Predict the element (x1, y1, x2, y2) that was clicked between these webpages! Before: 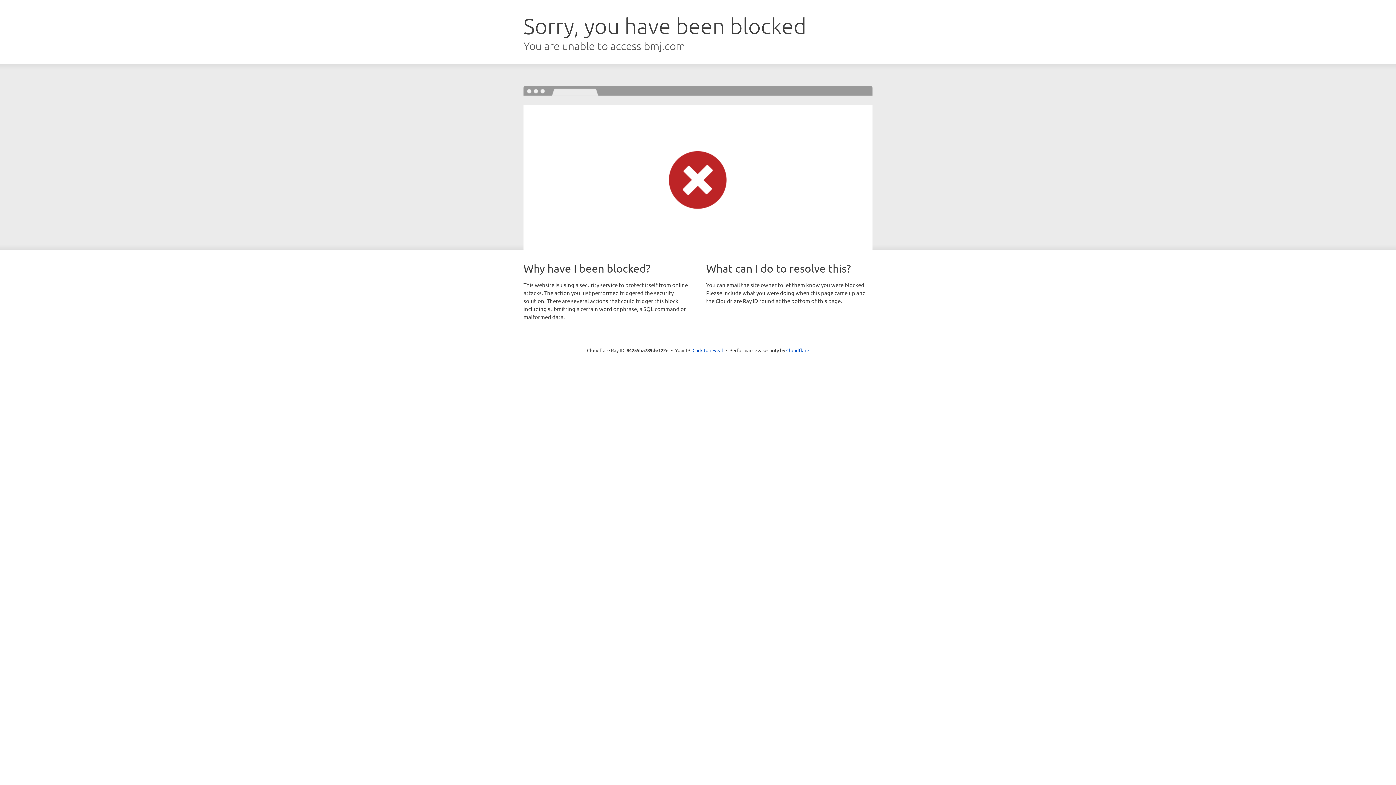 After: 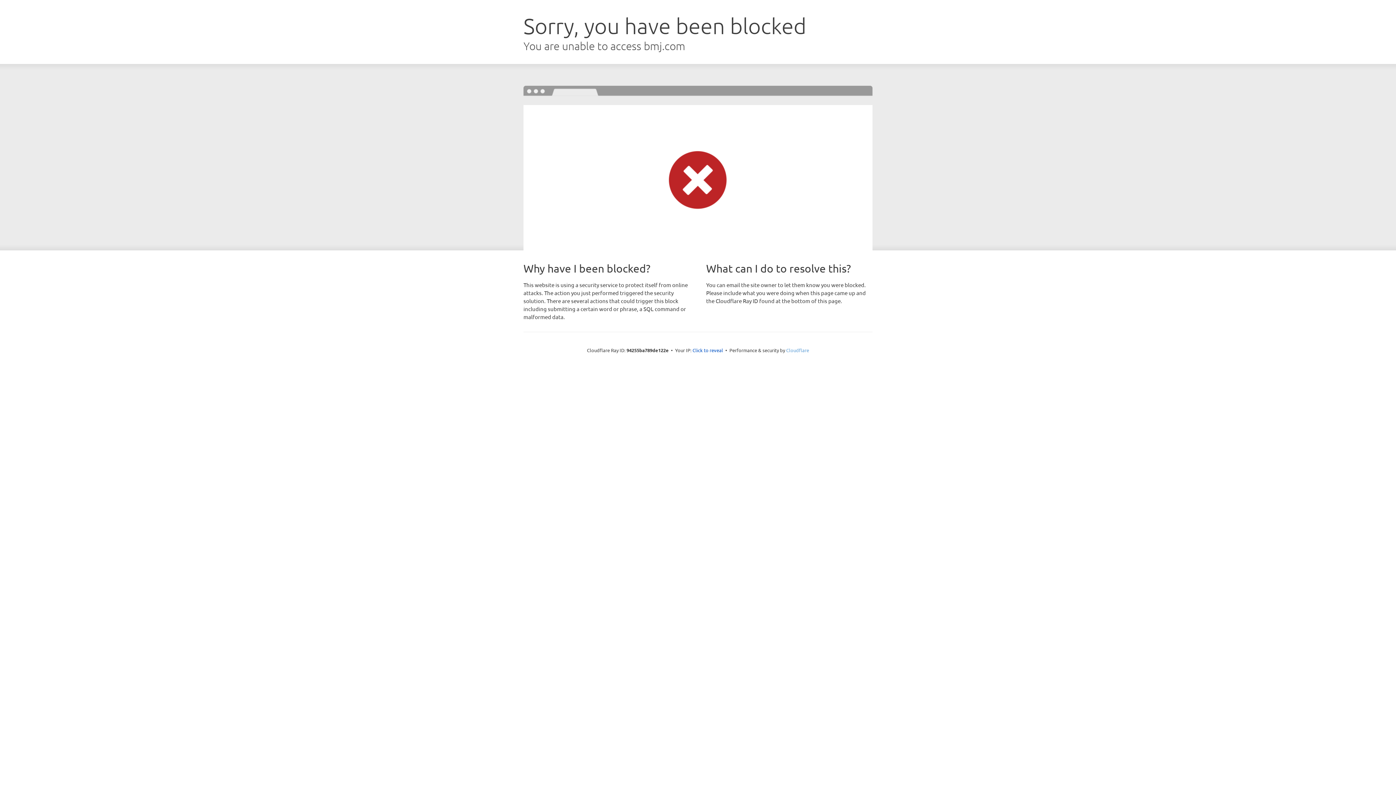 Action: bbox: (786, 347, 809, 353) label: Cloudflare